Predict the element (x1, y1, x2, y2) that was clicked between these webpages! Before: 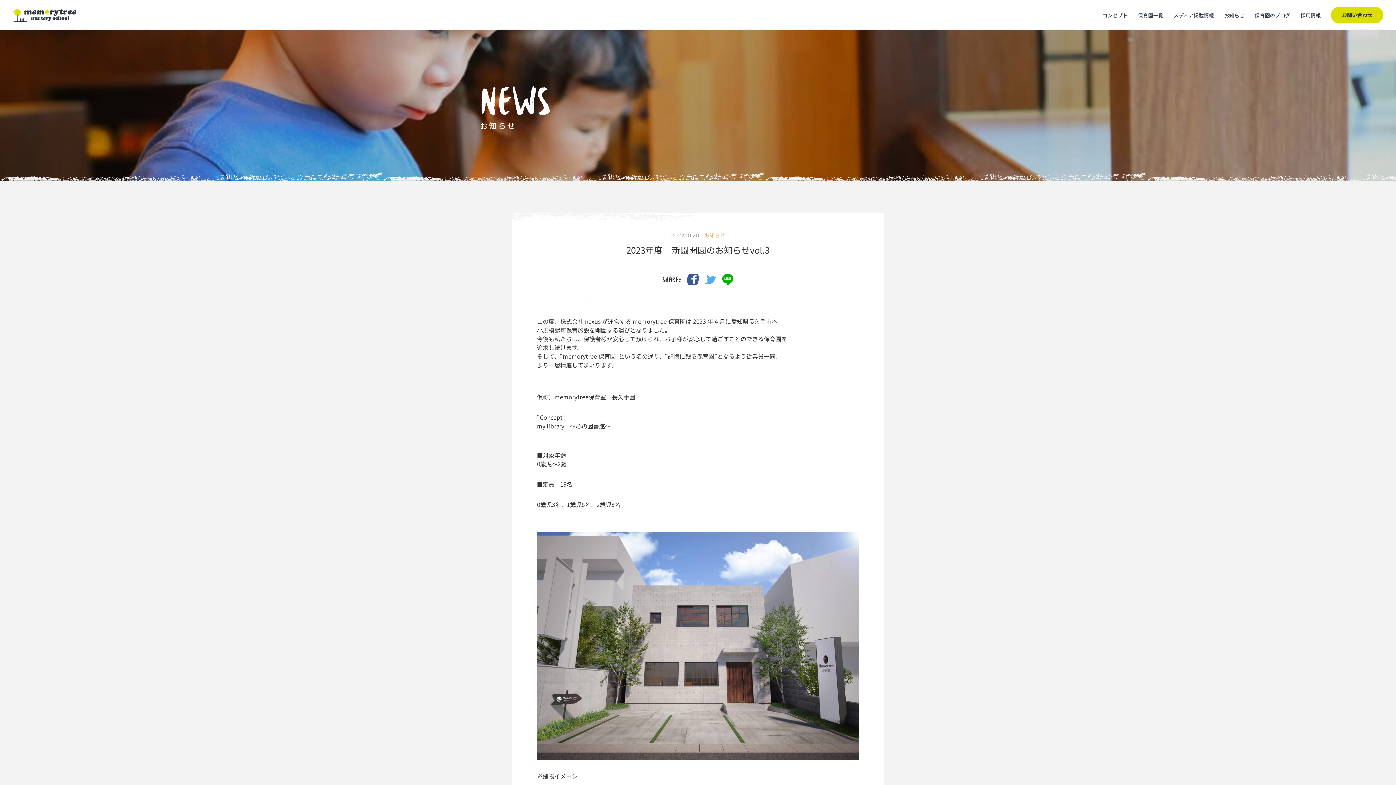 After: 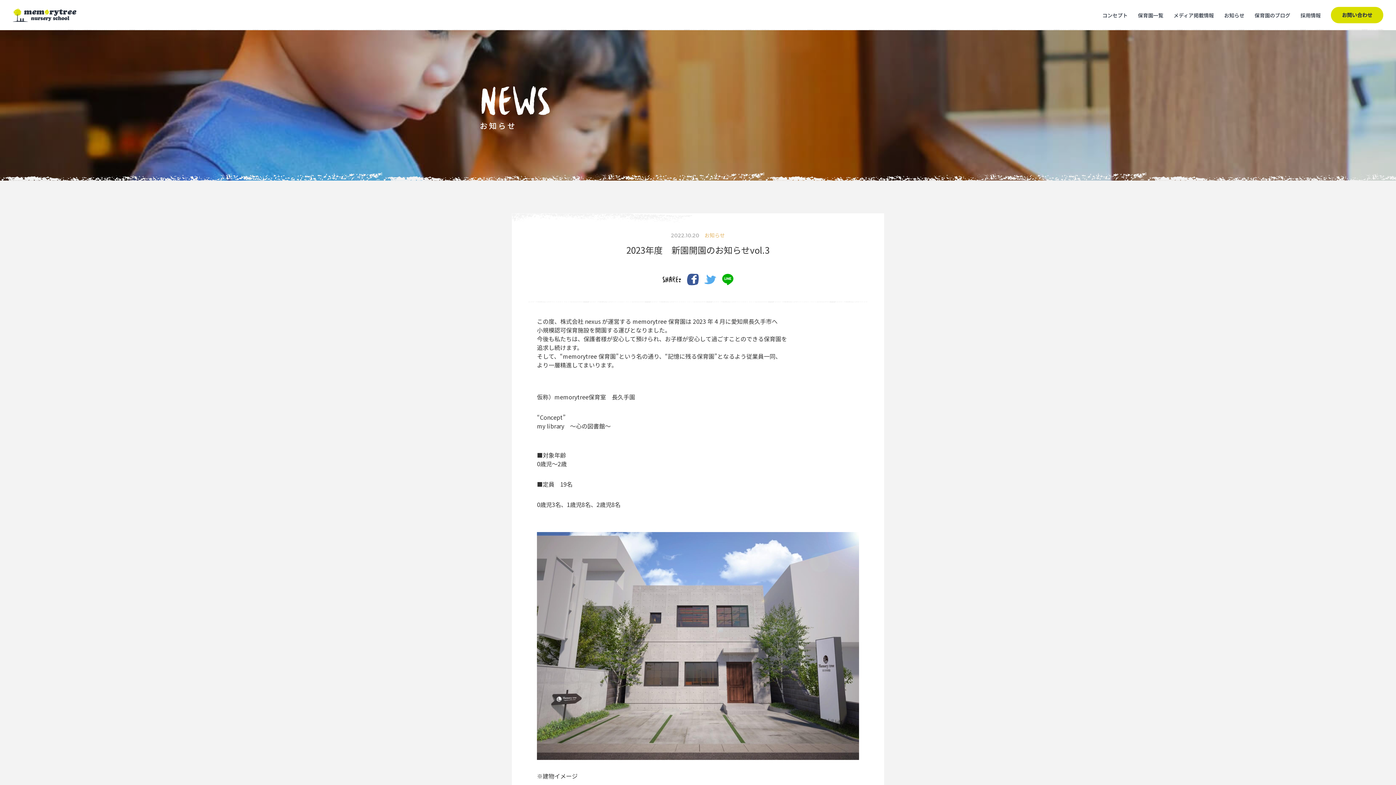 Action: bbox: (704, 272, 716, 281)